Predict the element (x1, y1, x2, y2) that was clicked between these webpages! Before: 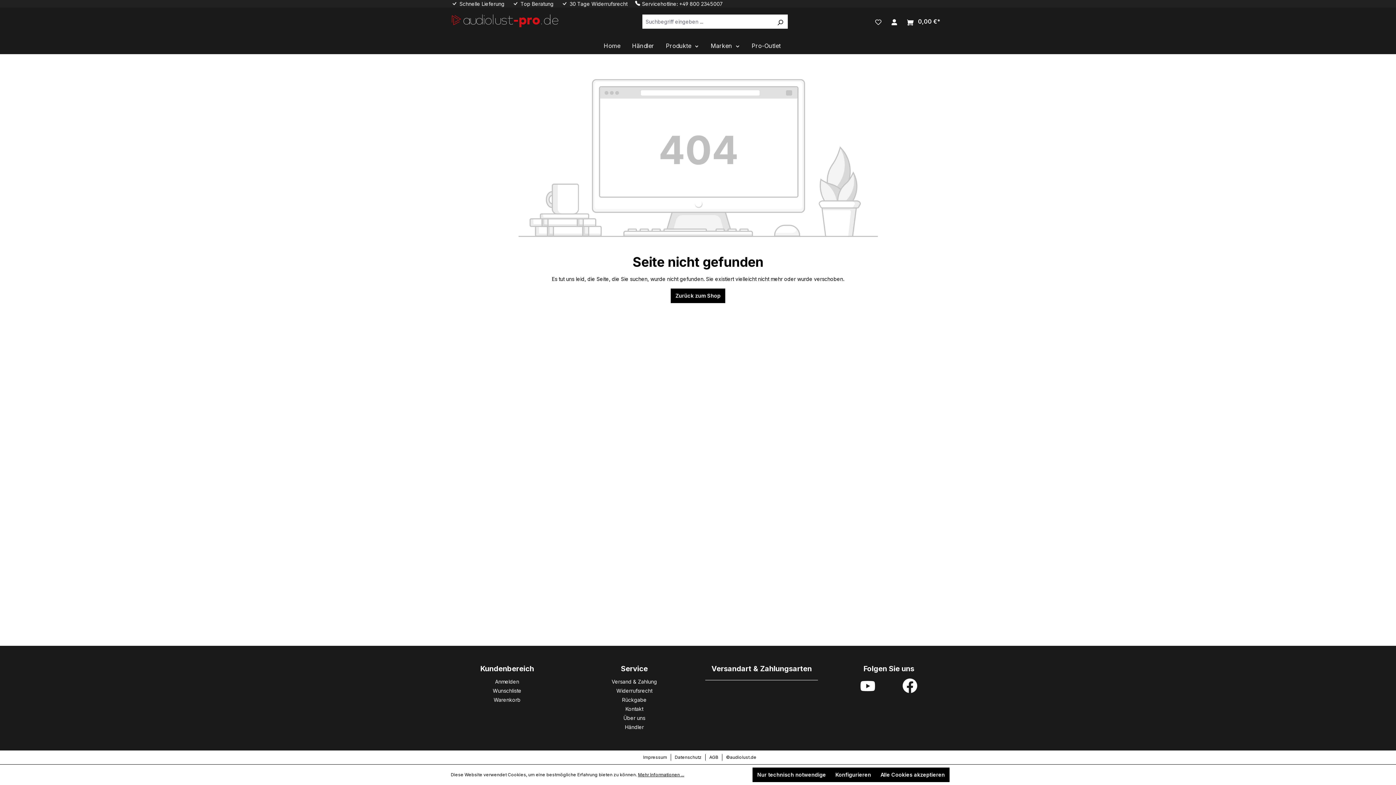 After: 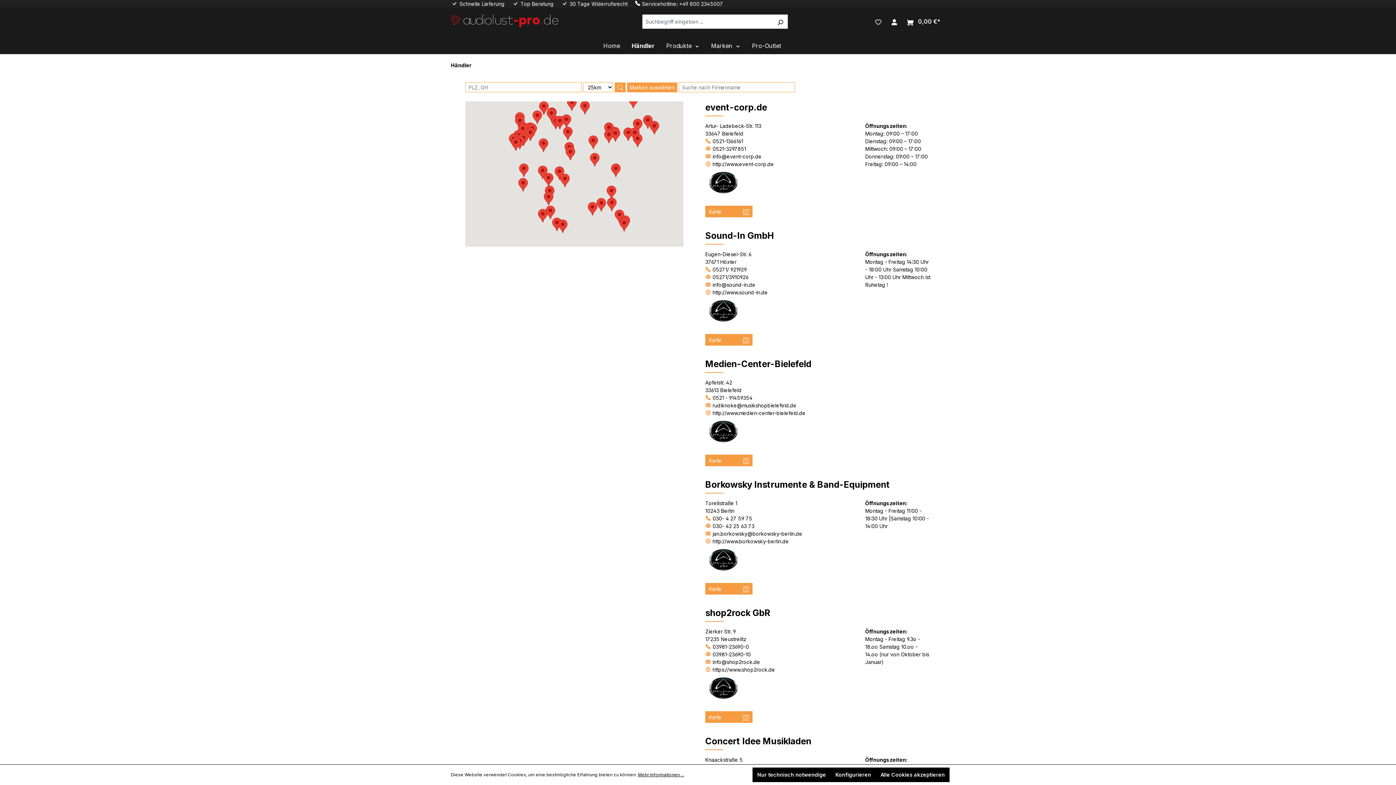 Action: label: Händler bbox: (632, 41, 654, 51)